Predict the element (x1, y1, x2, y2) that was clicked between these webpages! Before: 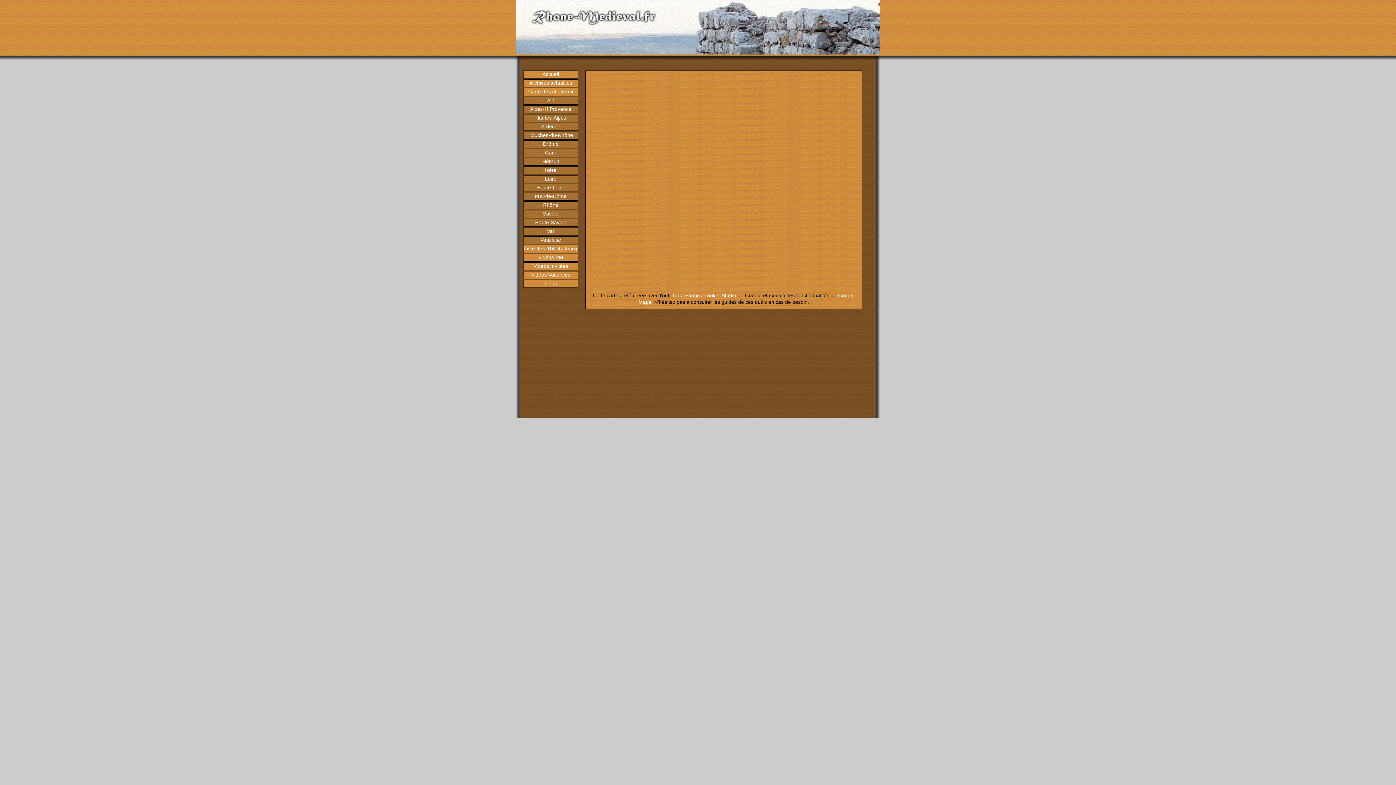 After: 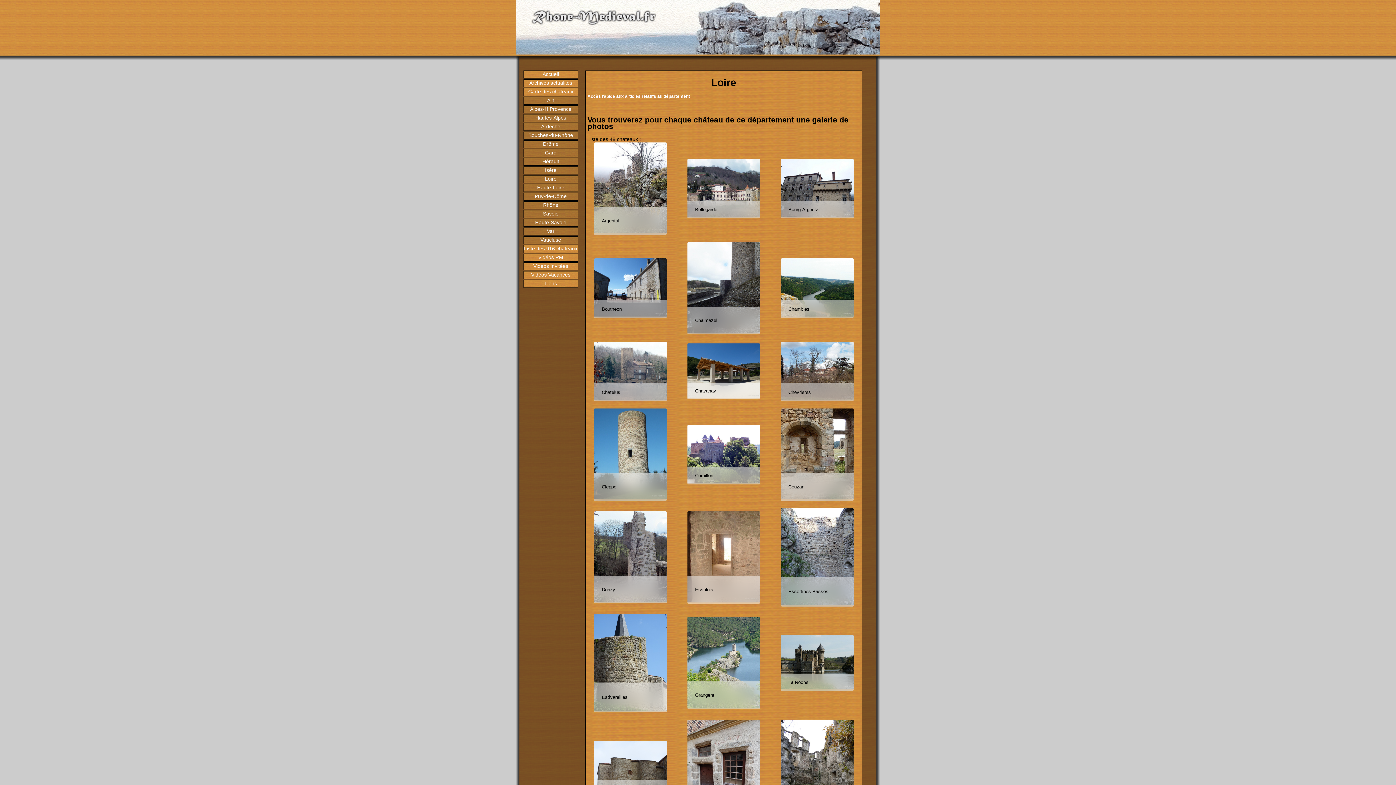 Action: bbox: (524, 175, 577, 182) label: Loire